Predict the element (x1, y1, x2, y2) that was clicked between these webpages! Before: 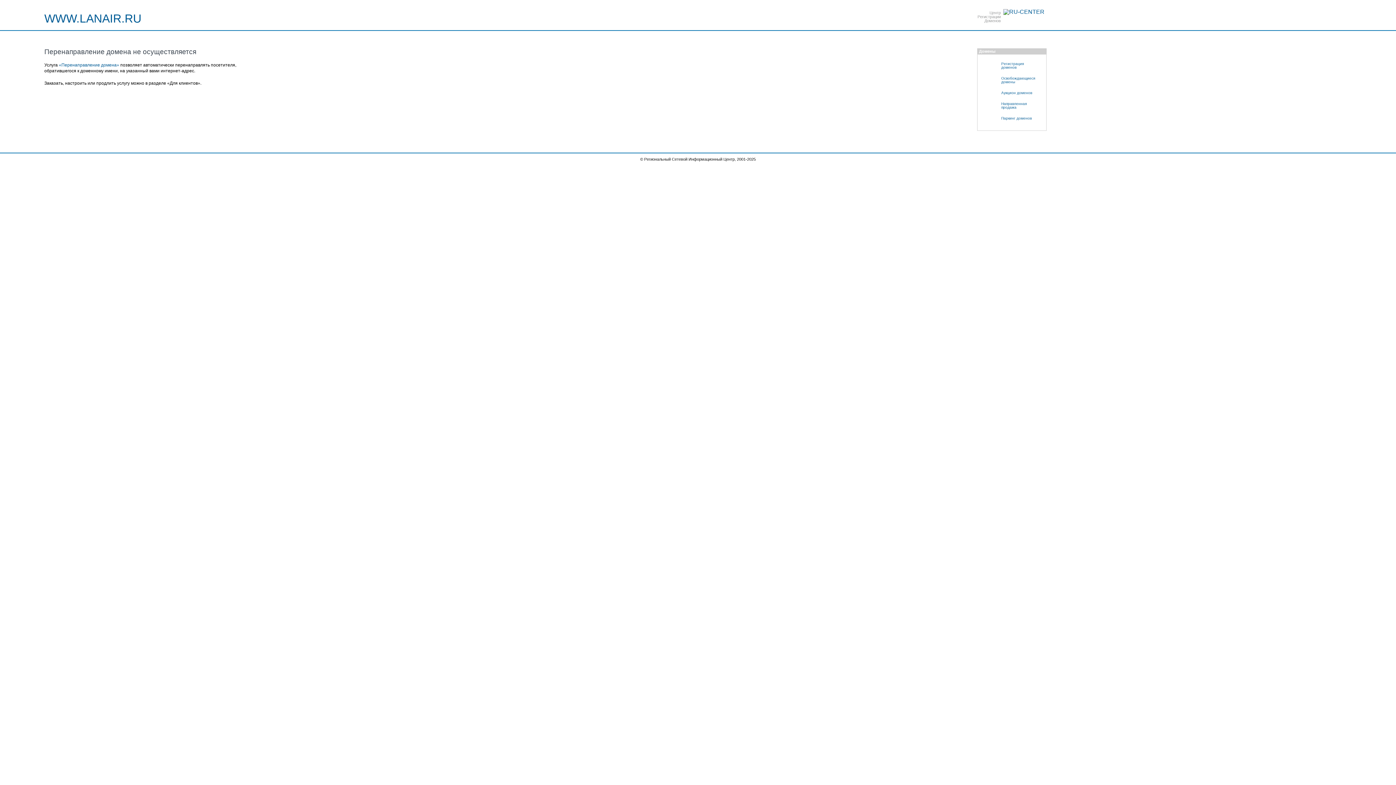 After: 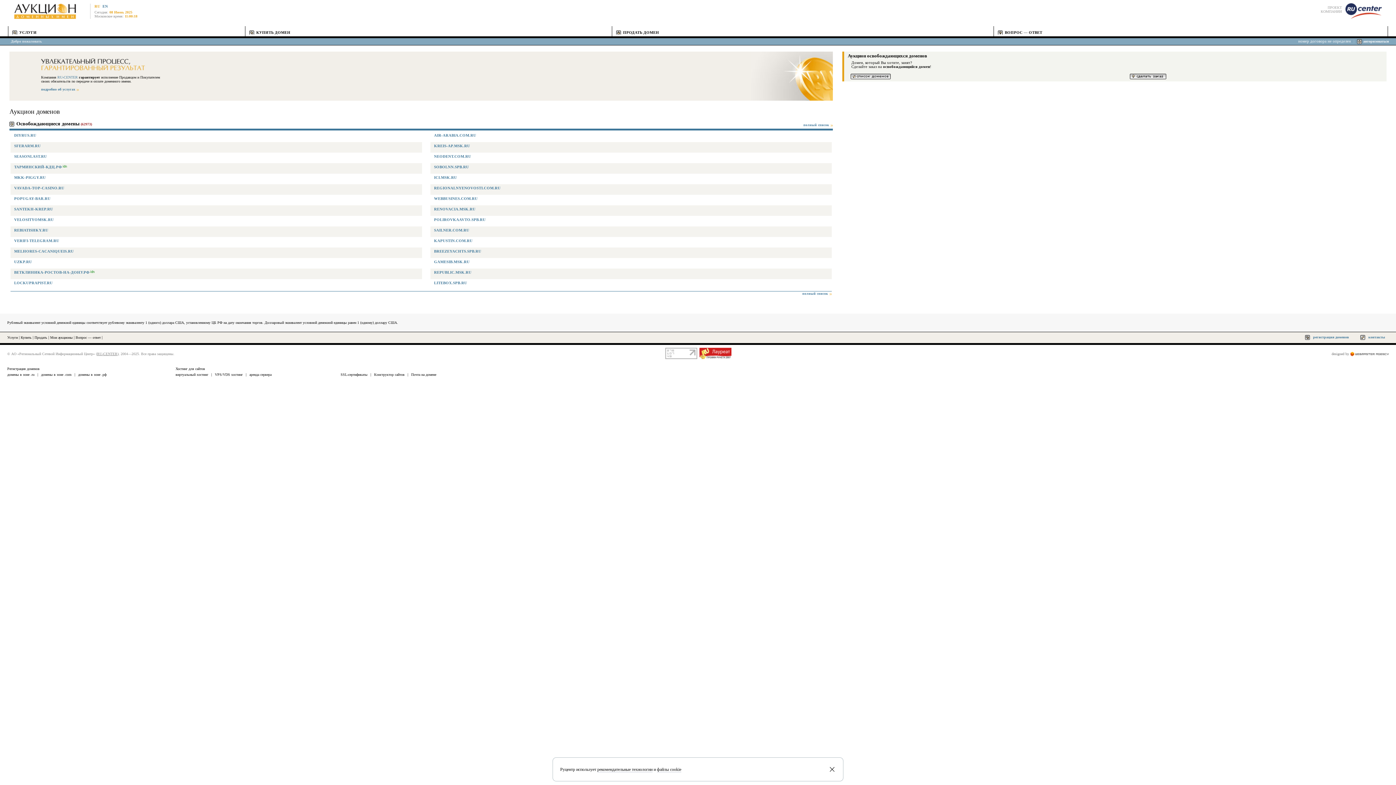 Action: bbox: (981, 87, 1046, 98) label: Аукцион доменов